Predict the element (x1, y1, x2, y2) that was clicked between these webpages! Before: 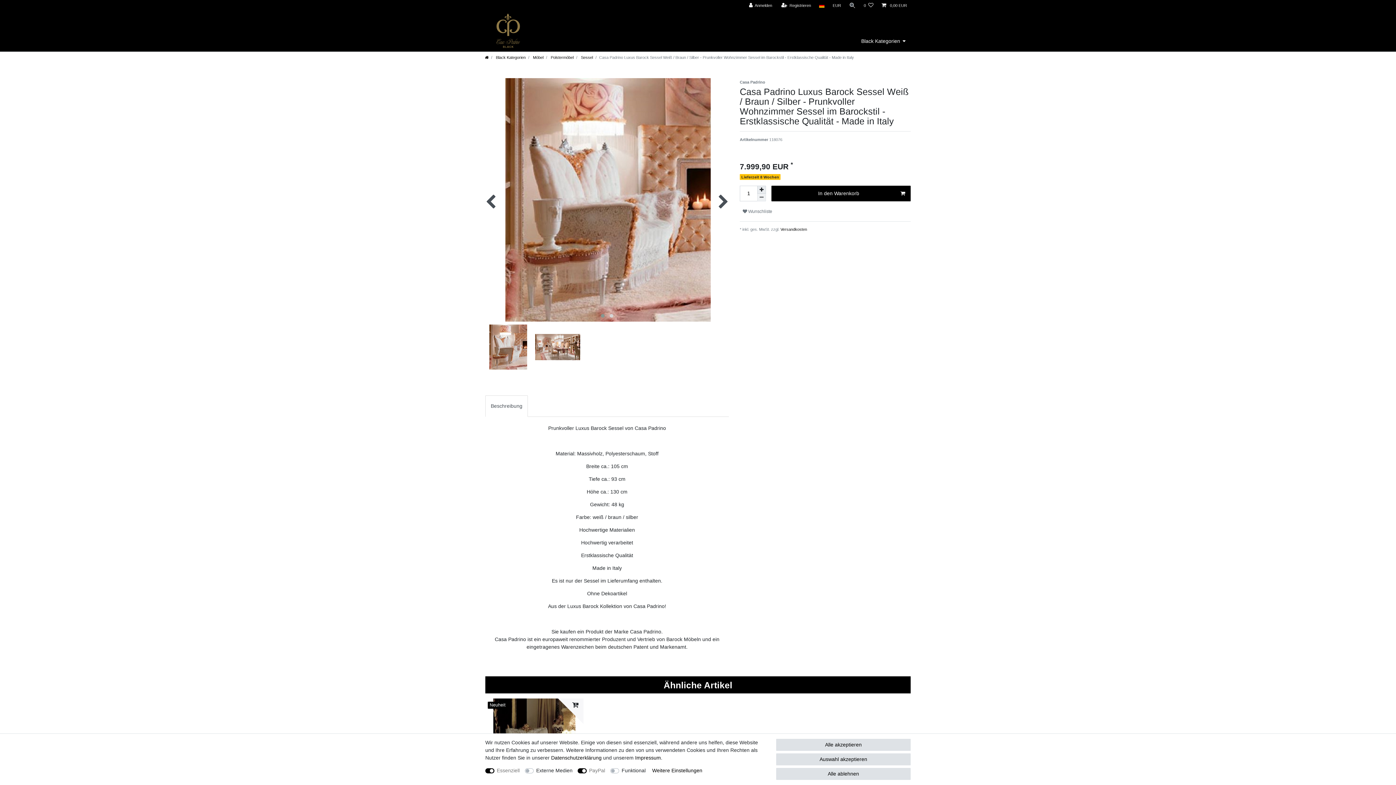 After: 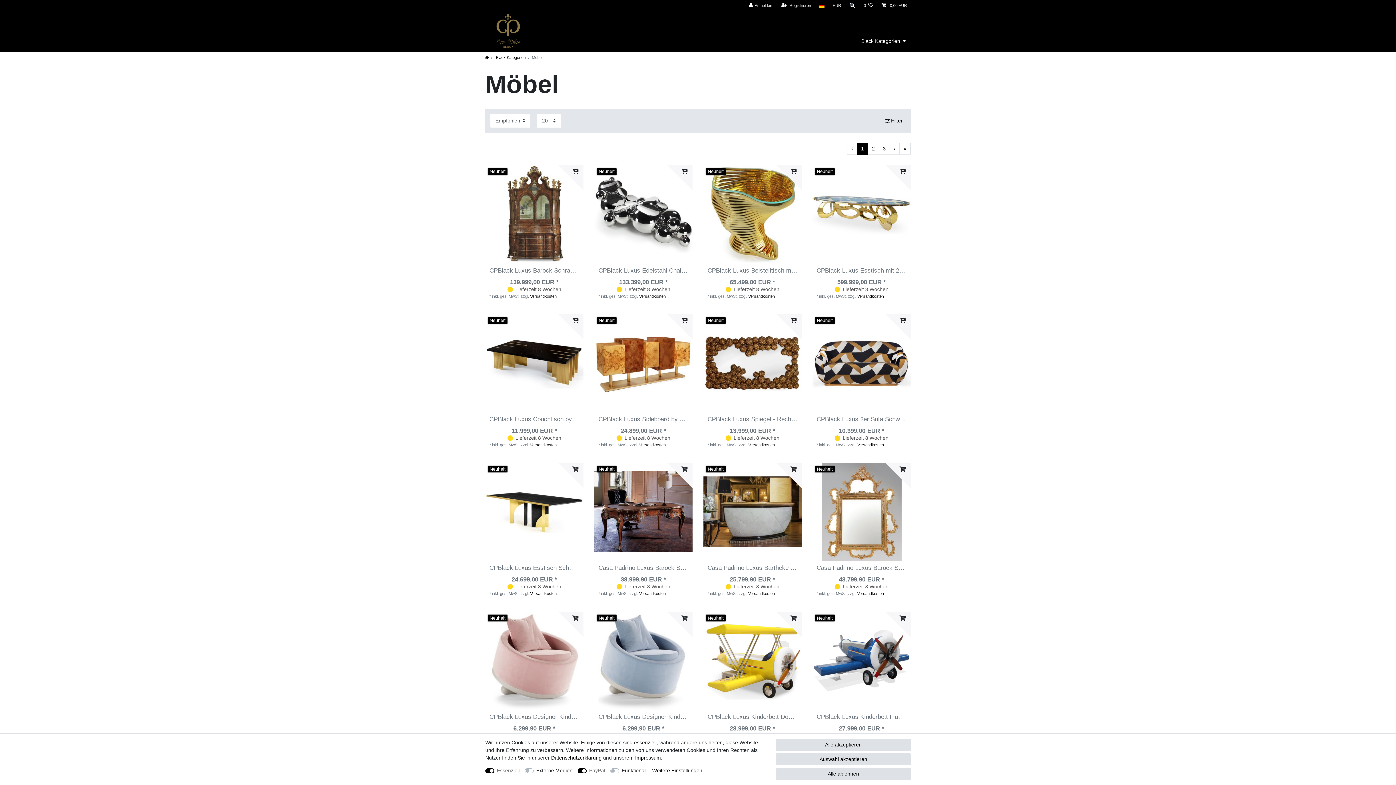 Action: label:  Möbel bbox: (532, 55, 543, 59)